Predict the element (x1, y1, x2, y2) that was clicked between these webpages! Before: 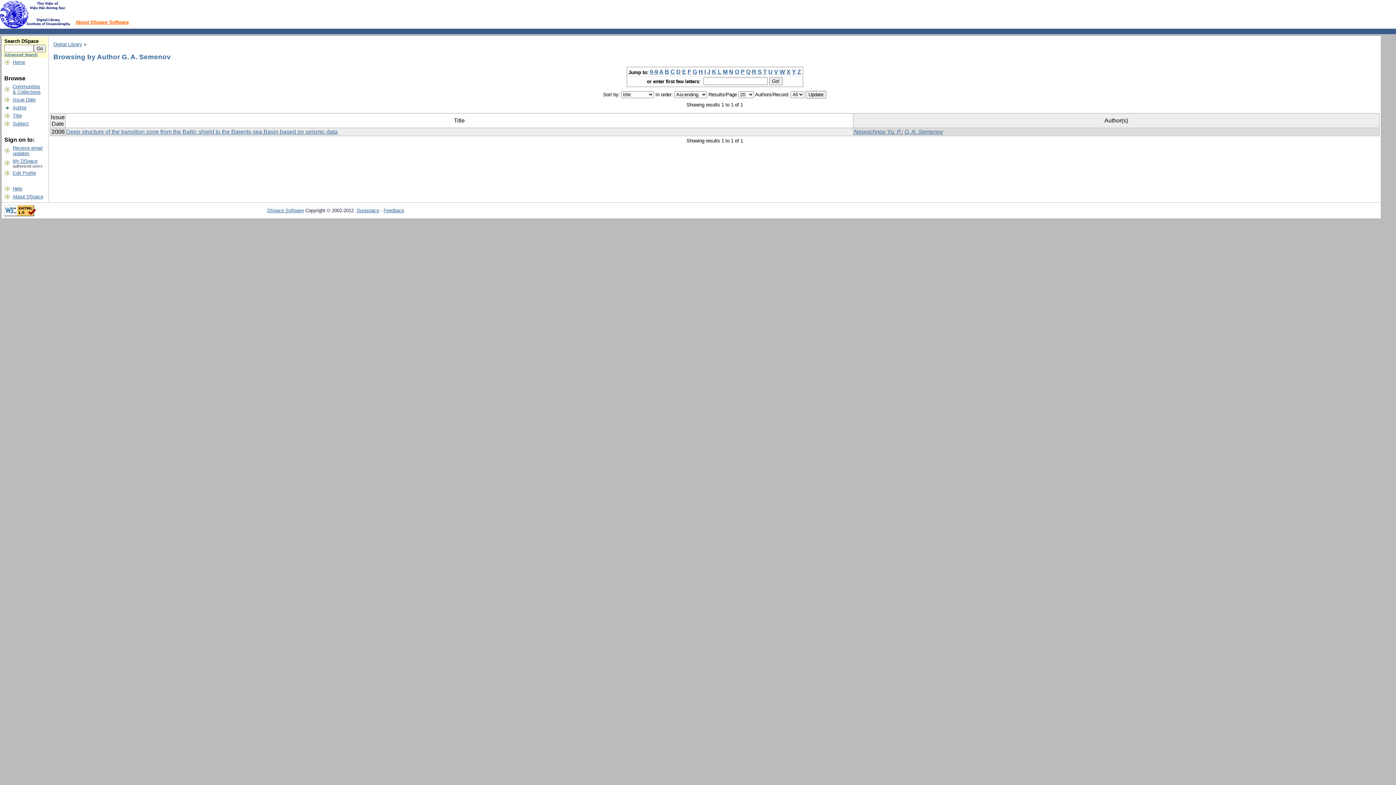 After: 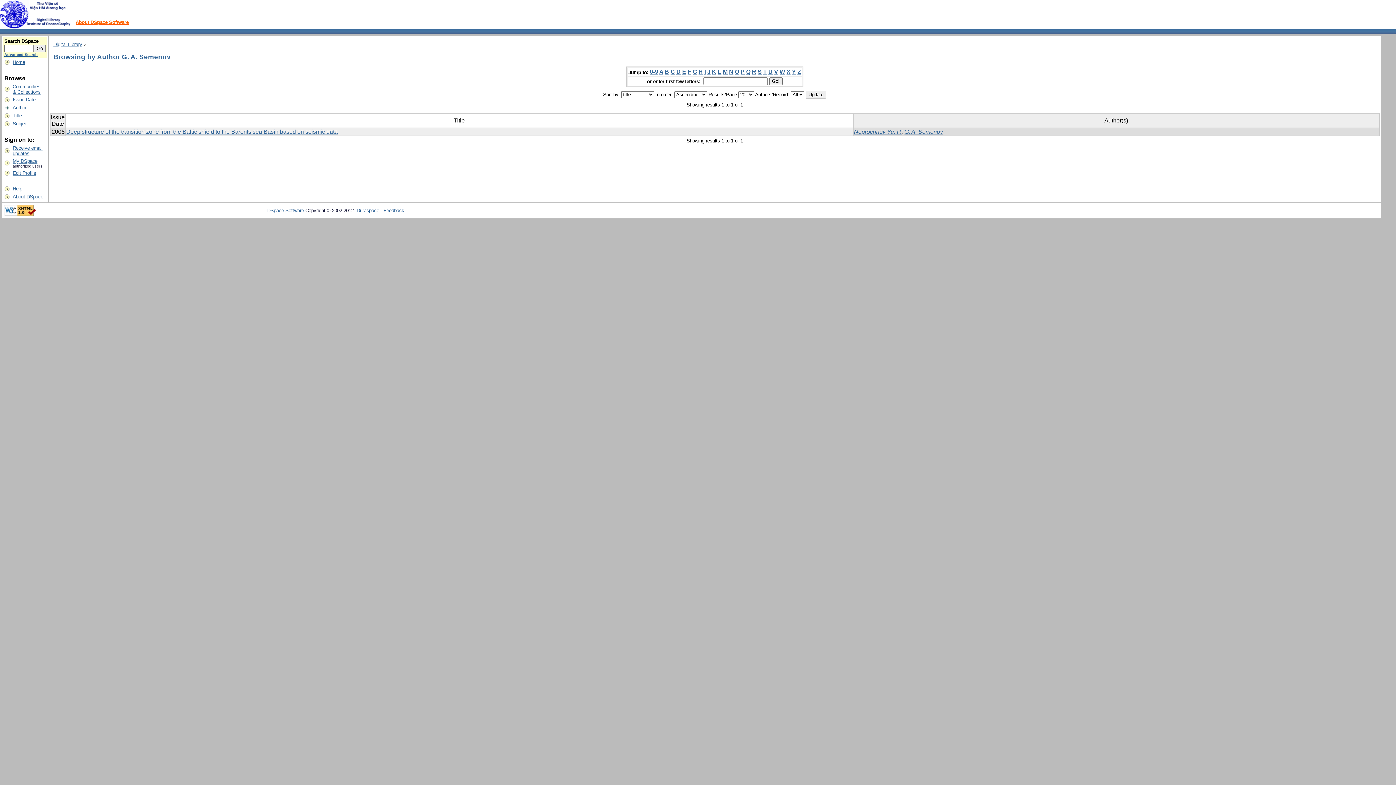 Action: bbox: (704, 68, 706, 75) label: I